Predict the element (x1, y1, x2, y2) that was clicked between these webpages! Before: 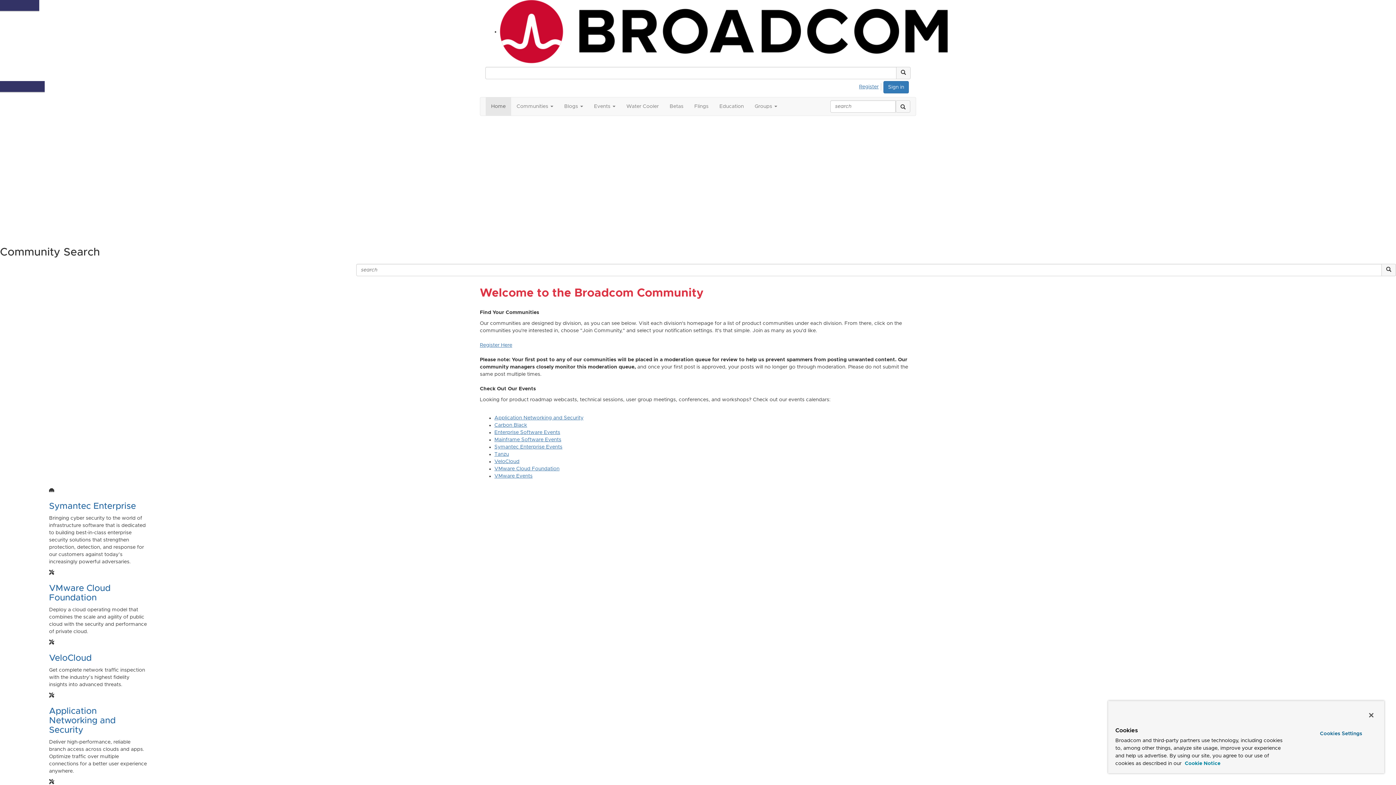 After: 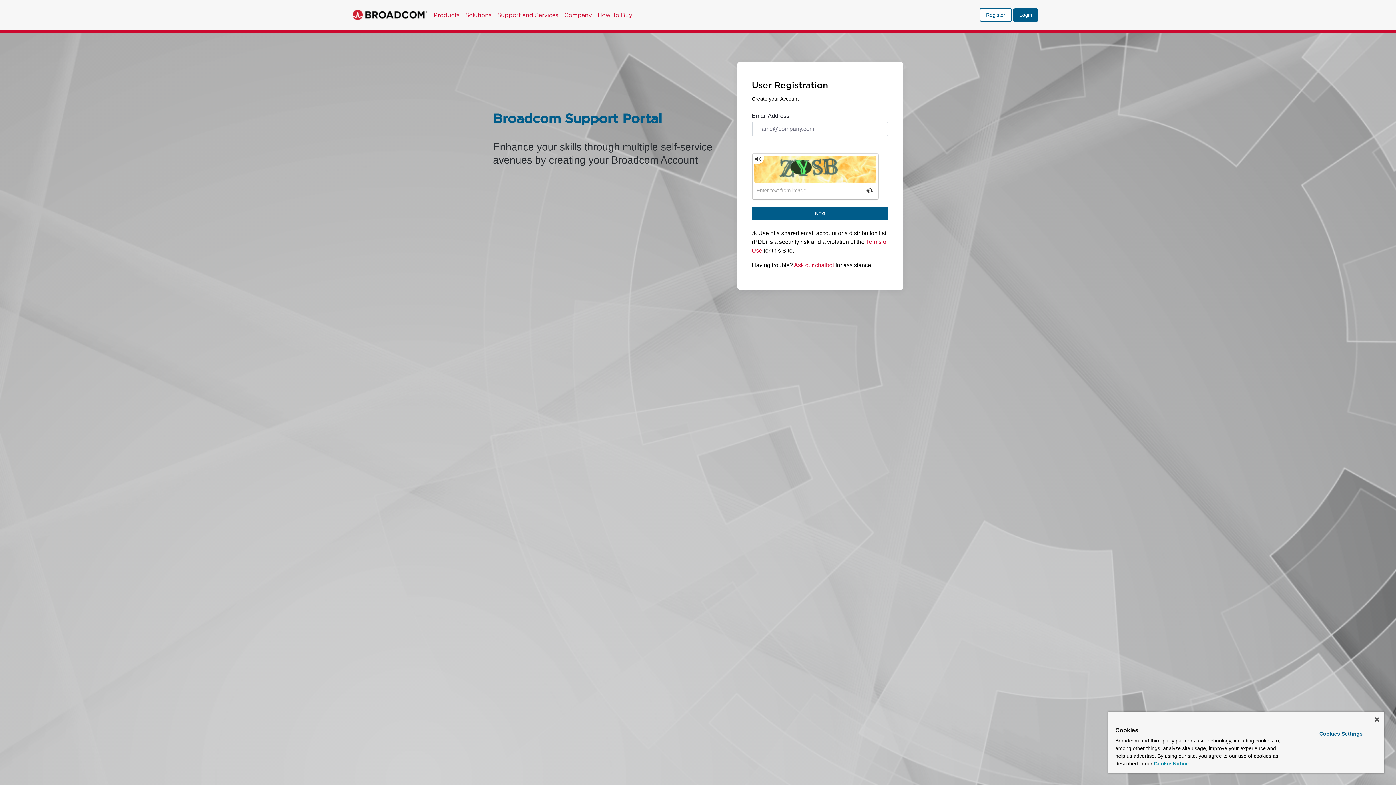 Action: label: Register Here bbox: (480, 342, 512, 348)